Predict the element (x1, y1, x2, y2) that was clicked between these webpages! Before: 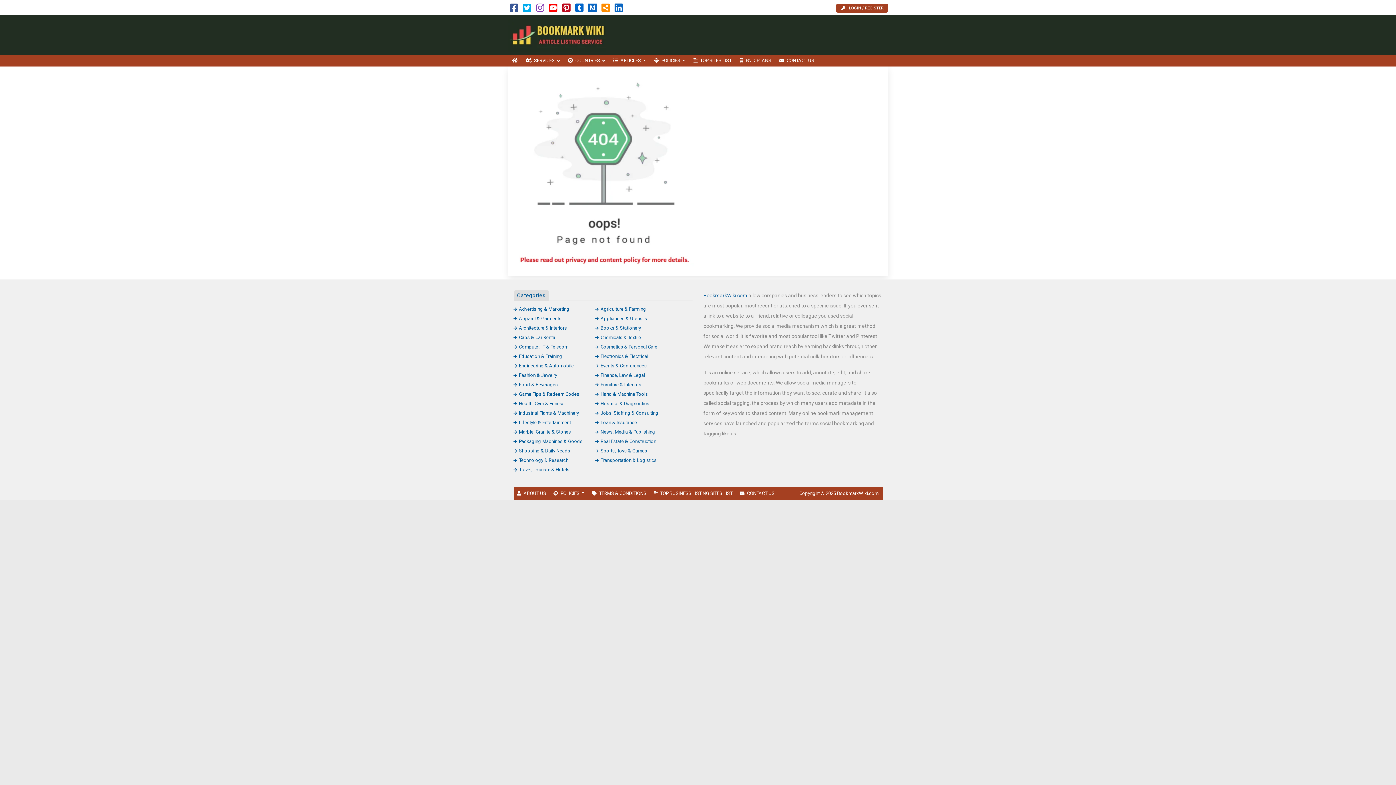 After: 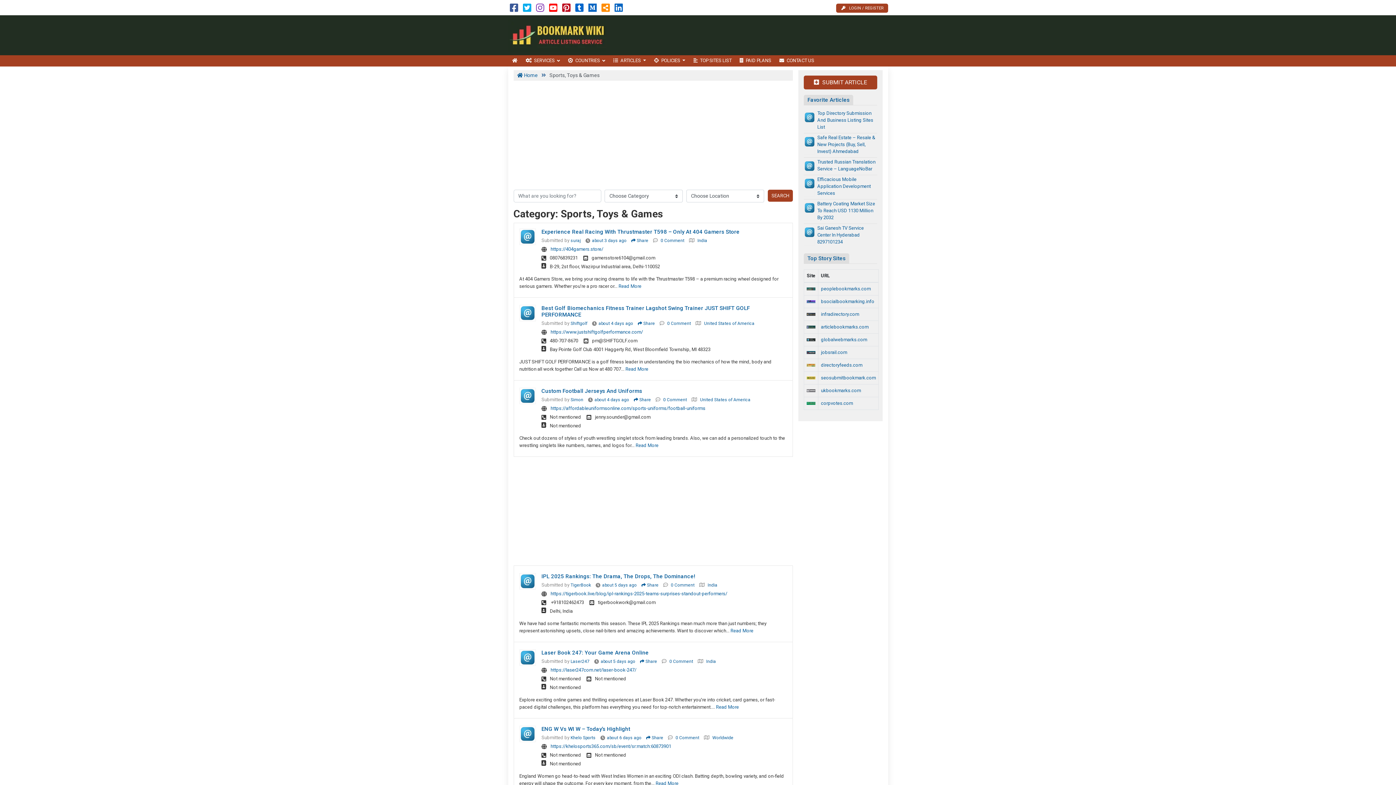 Action: label: Sports, Toys & Games bbox: (595, 448, 647, 453)